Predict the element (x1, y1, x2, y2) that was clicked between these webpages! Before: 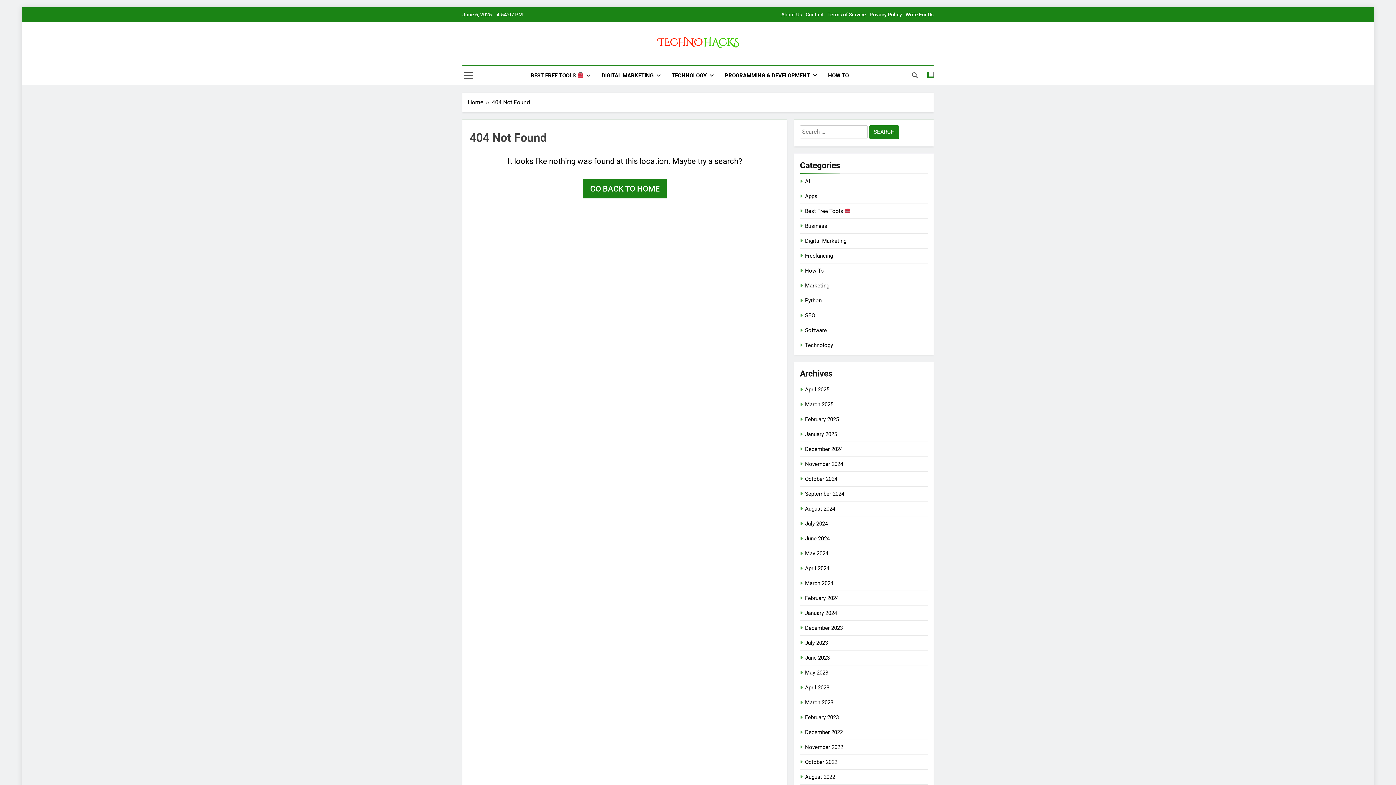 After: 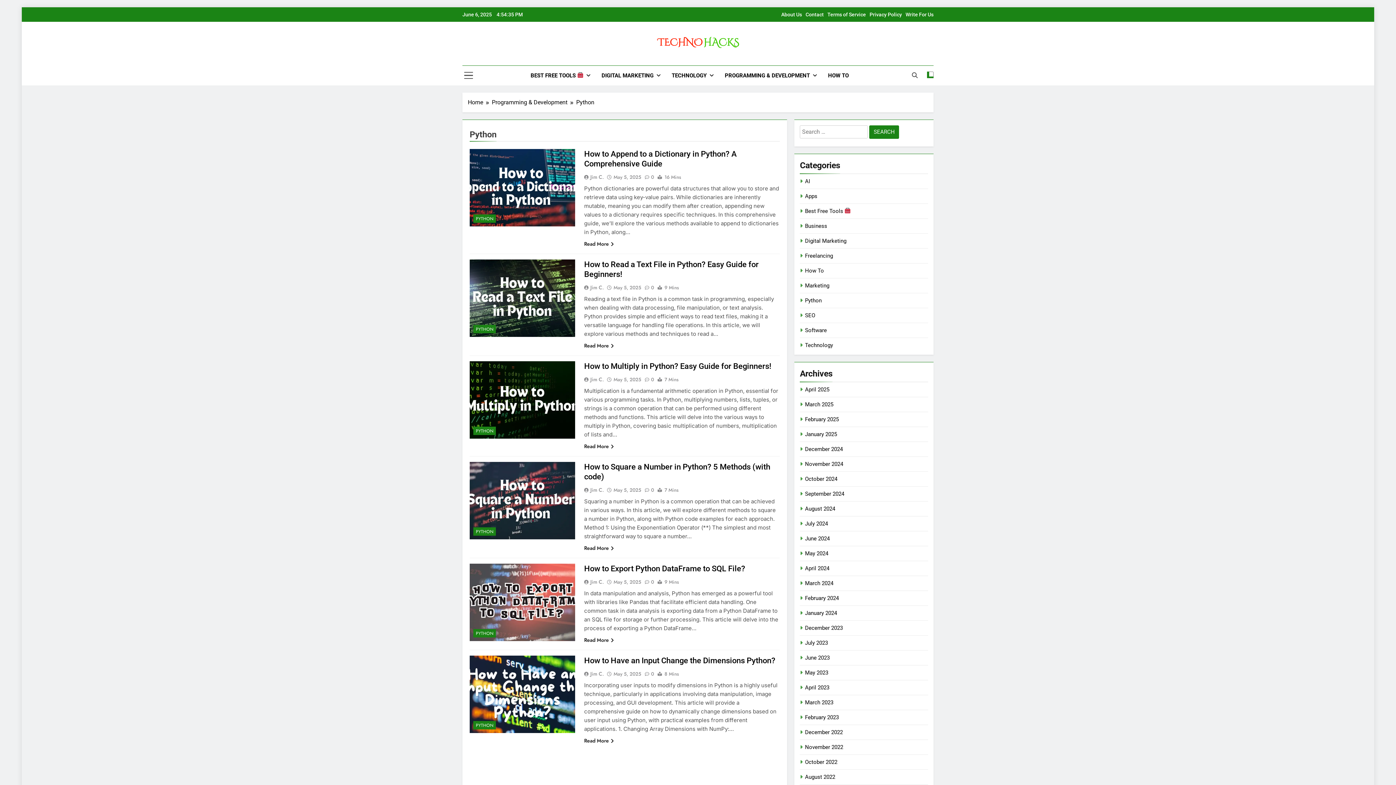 Action: bbox: (805, 297, 821, 303) label: Python